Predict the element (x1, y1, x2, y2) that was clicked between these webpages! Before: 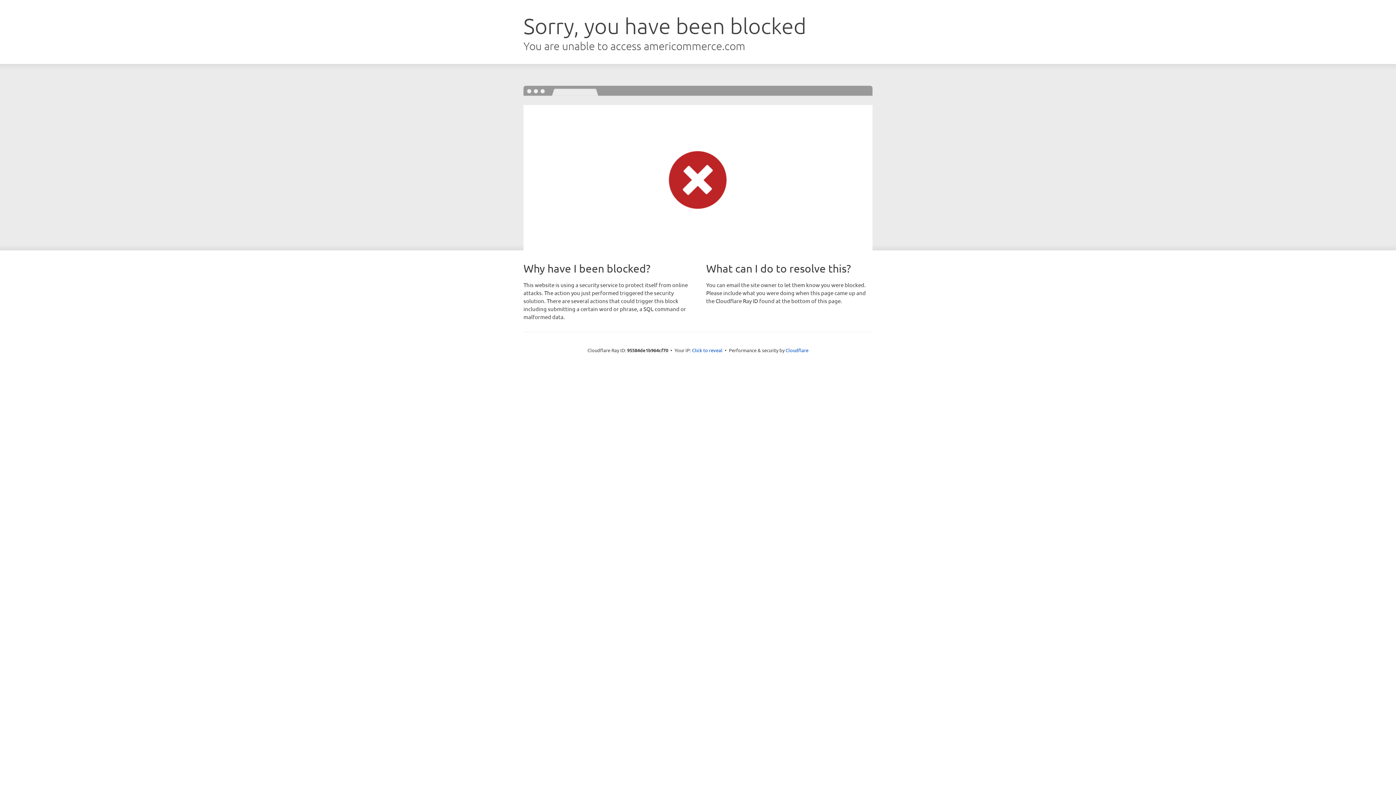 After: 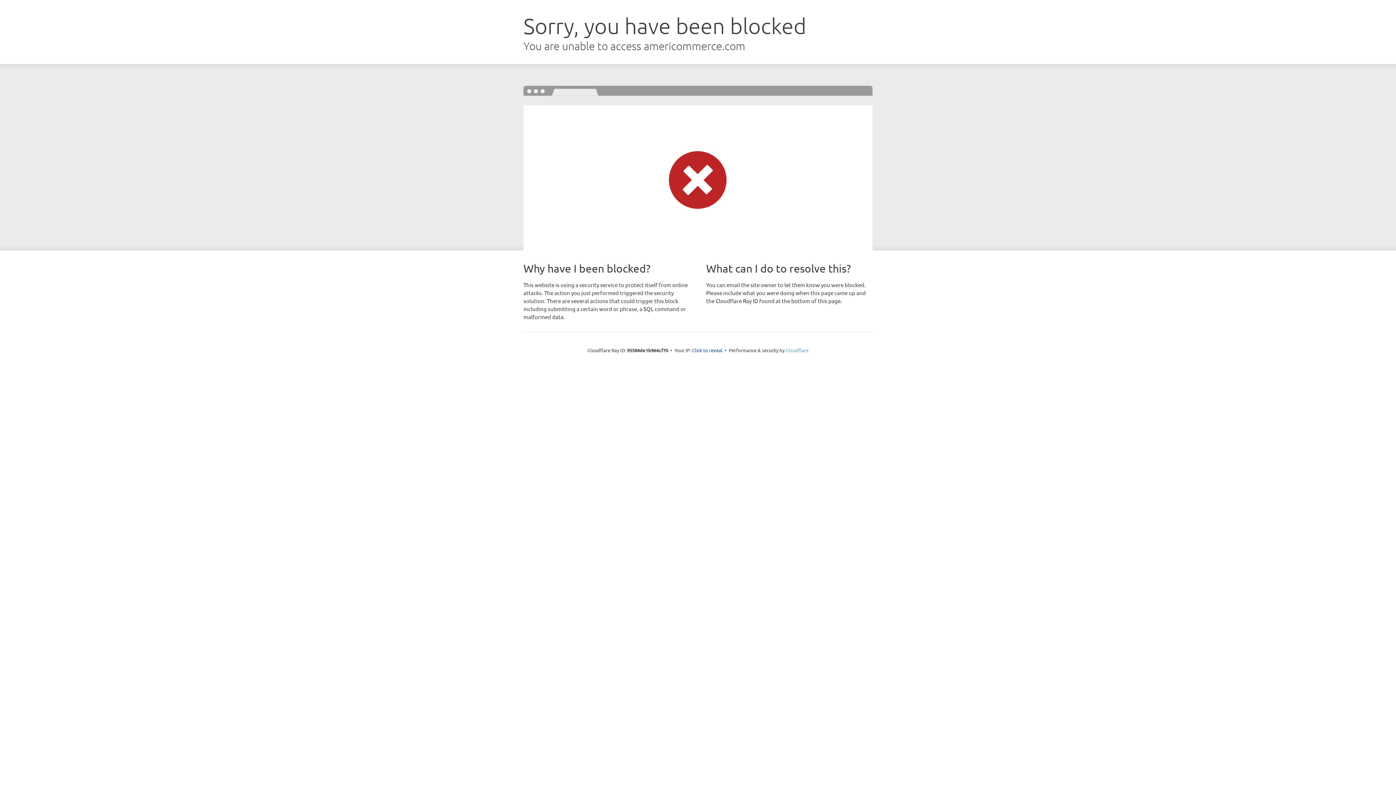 Action: label: Cloudflare bbox: (785, 347, 808, 353)